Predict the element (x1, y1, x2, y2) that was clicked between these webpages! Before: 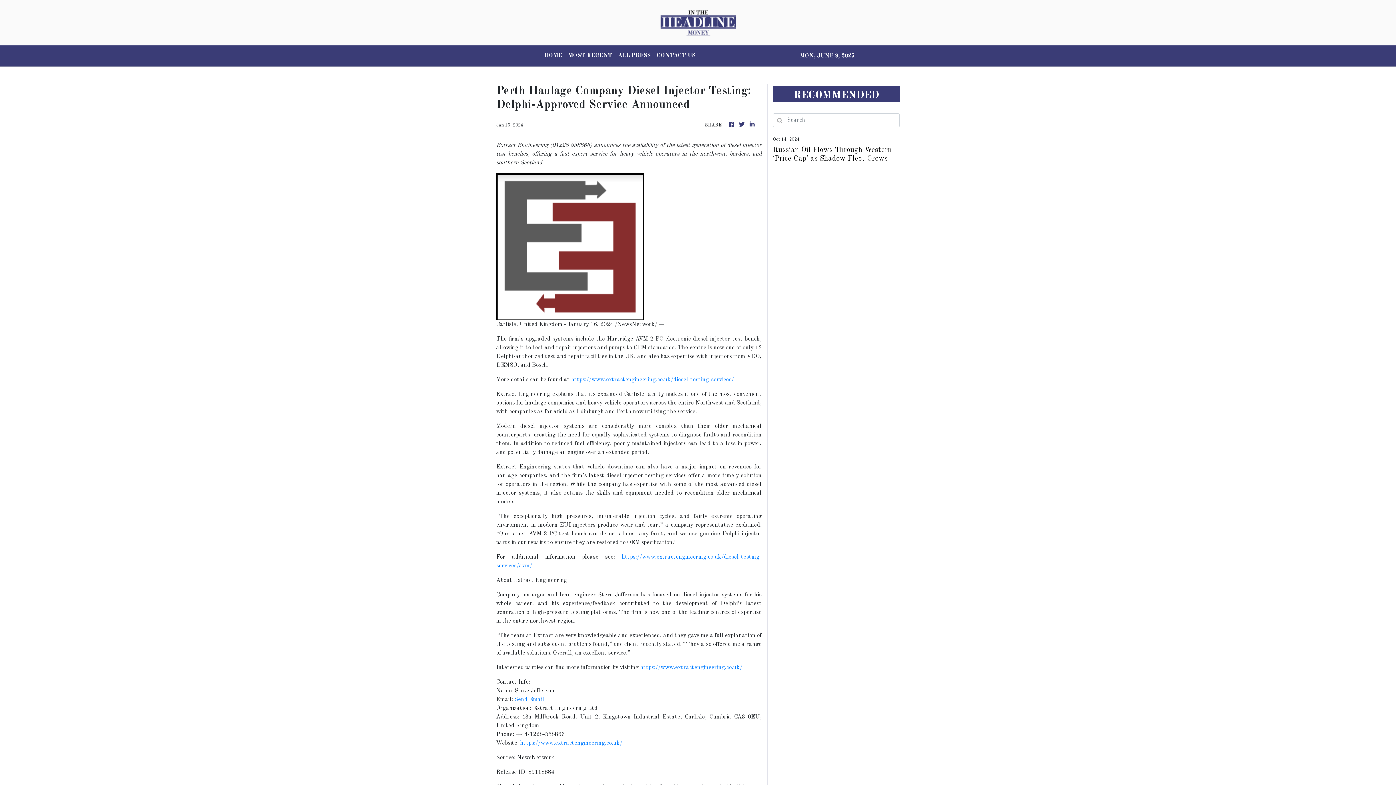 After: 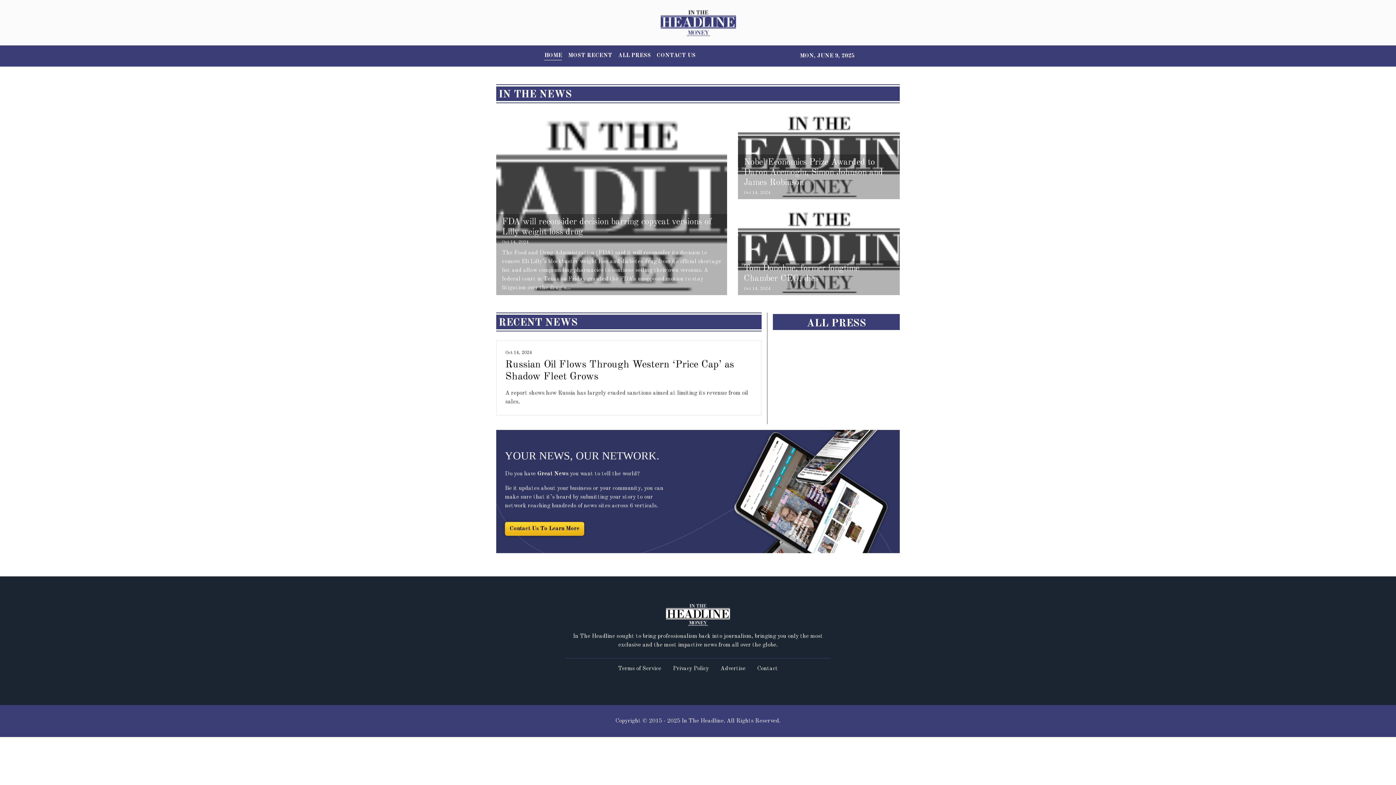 Action: label: HOME bbox: (541, 48, 565, 63)